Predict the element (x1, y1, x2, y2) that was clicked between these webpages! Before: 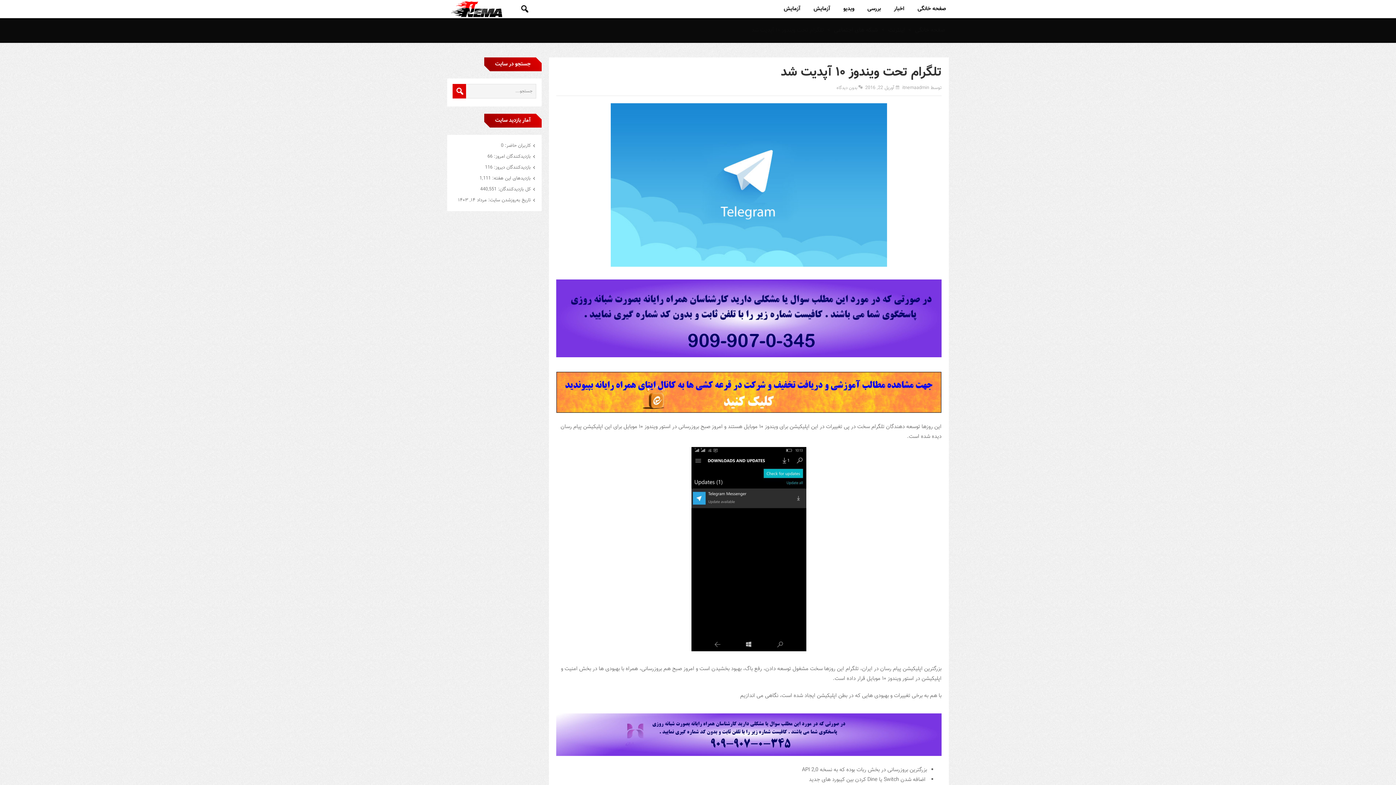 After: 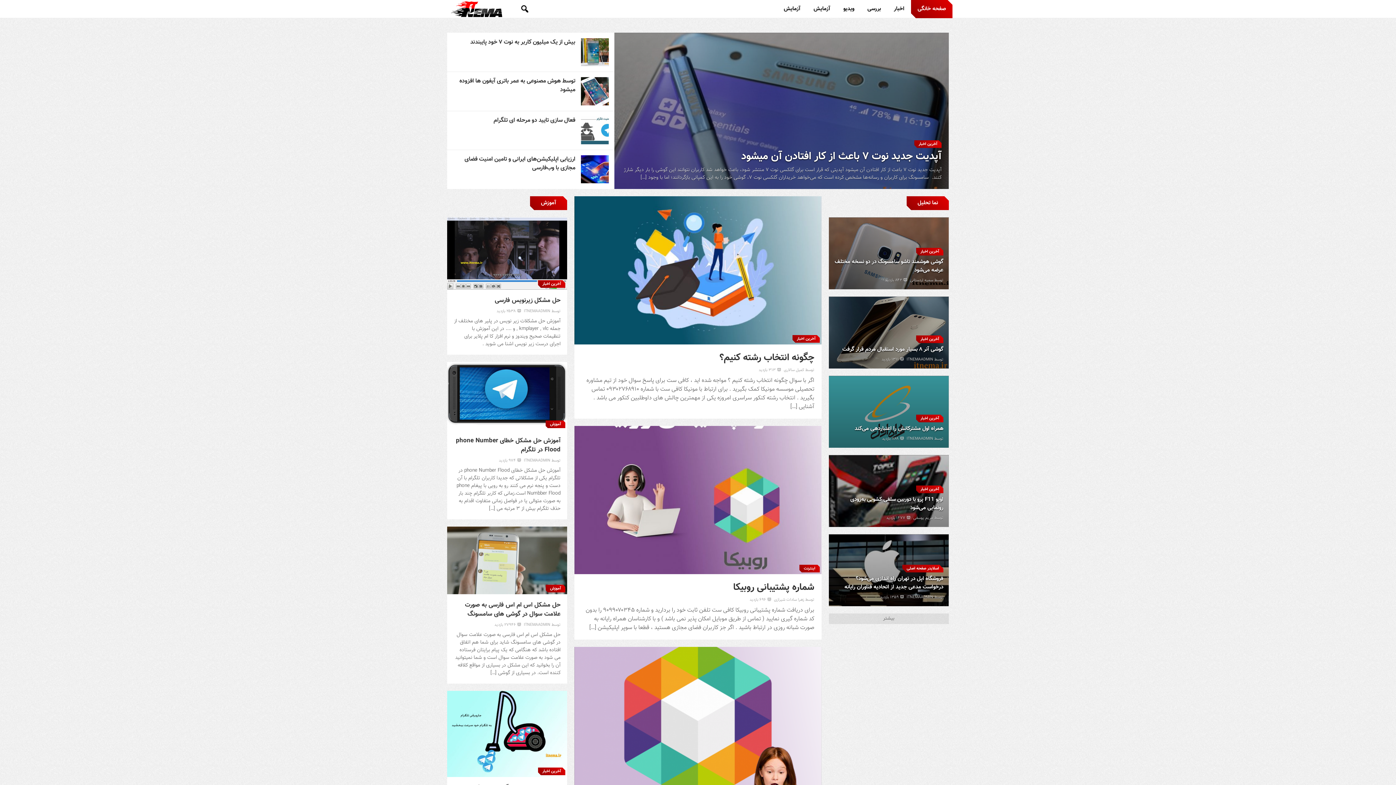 Action: bbox: (911, 0, 952, 18) label: صفحه خانگی